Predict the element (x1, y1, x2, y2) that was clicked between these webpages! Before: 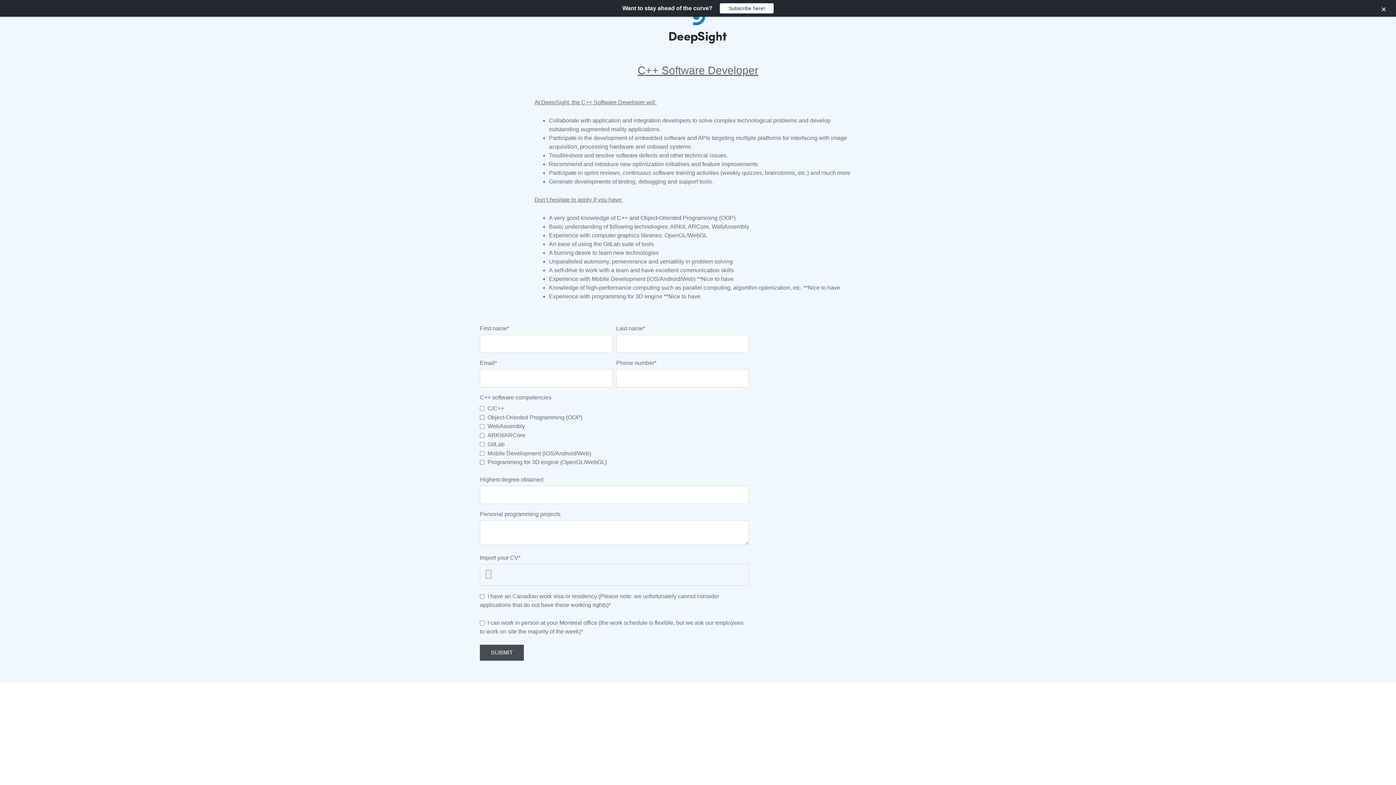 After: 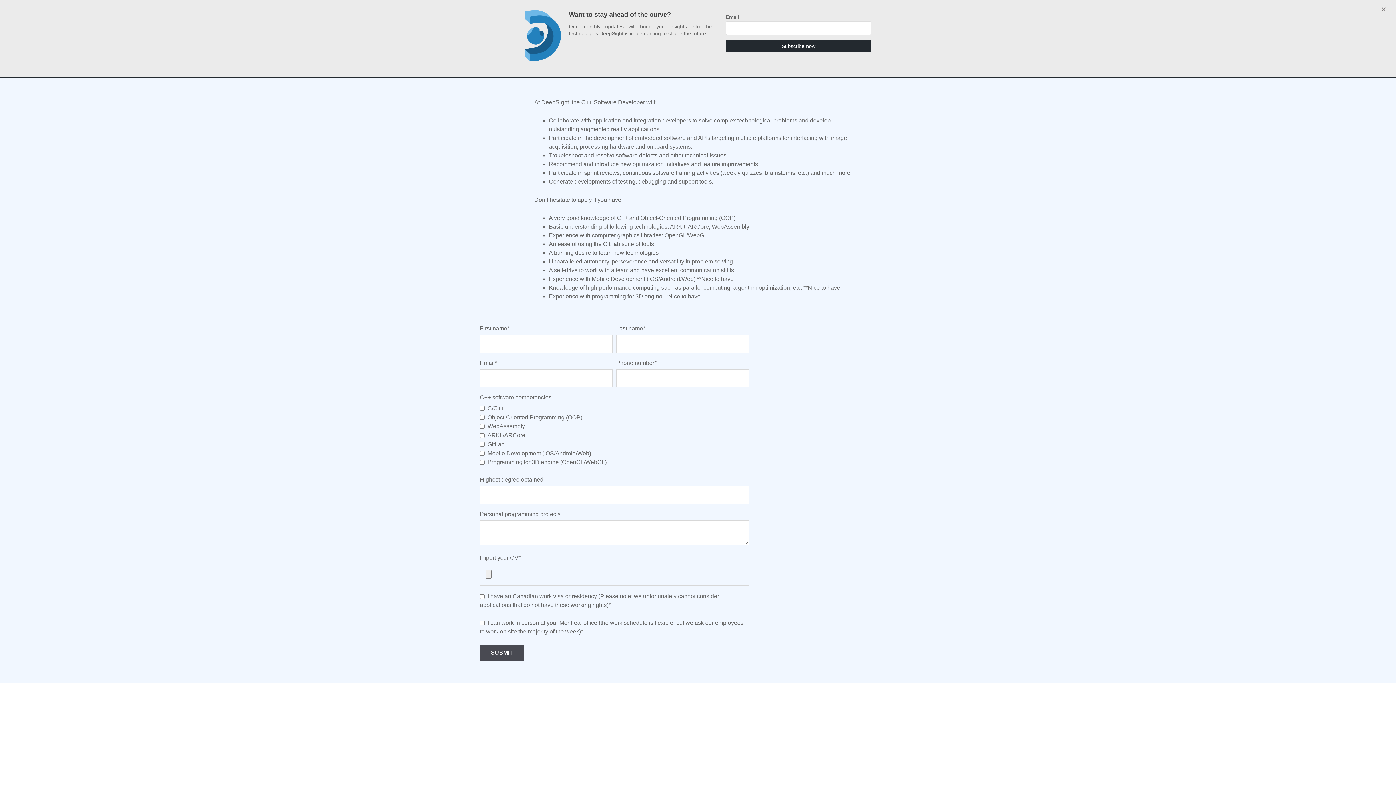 Action: label: Subscribe here! bbox: (720, 3, 773, 13)